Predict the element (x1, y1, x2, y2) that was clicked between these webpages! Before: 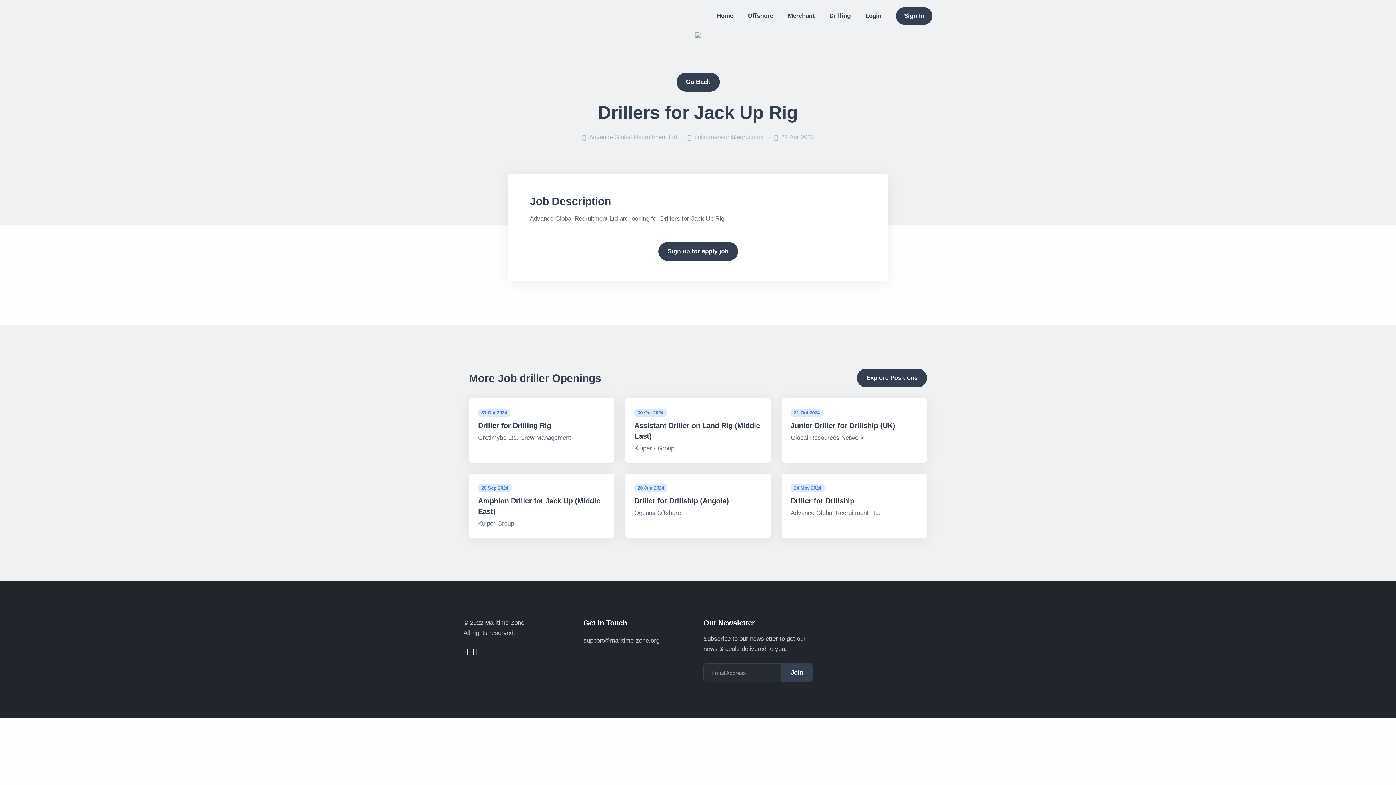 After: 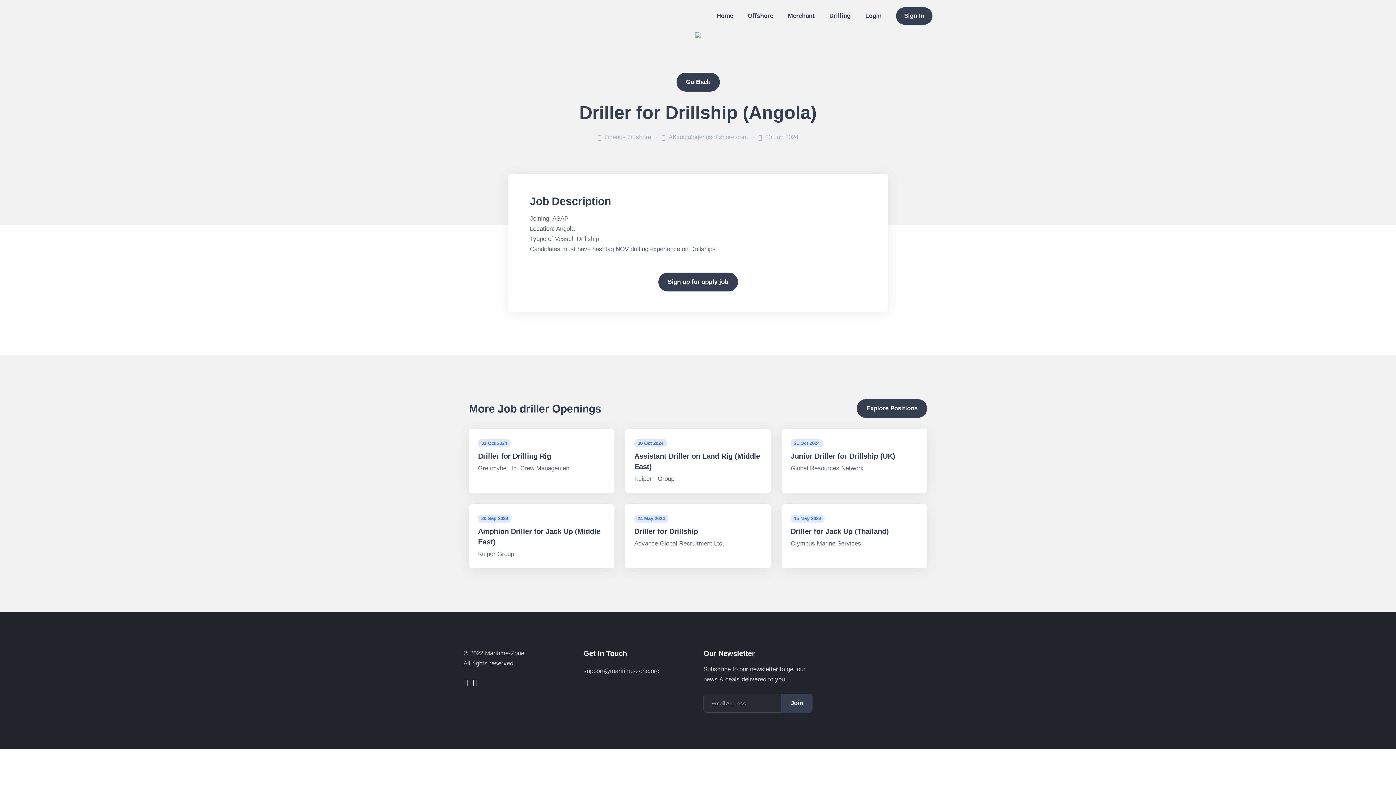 Action: bbox: (625, 473, 770, 538) label: 20 Jun 2024
Driller for Drillship (Angola)

Ogenus Offshore